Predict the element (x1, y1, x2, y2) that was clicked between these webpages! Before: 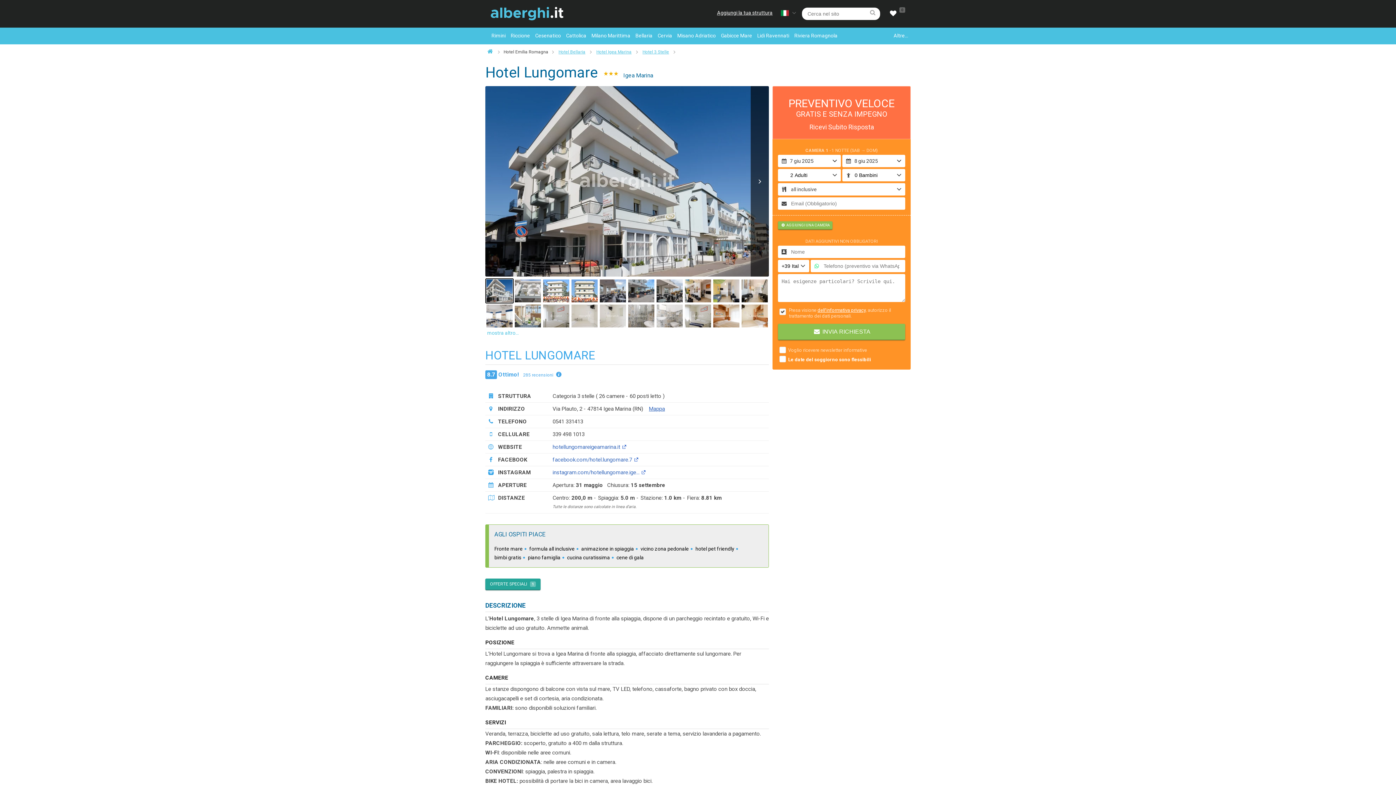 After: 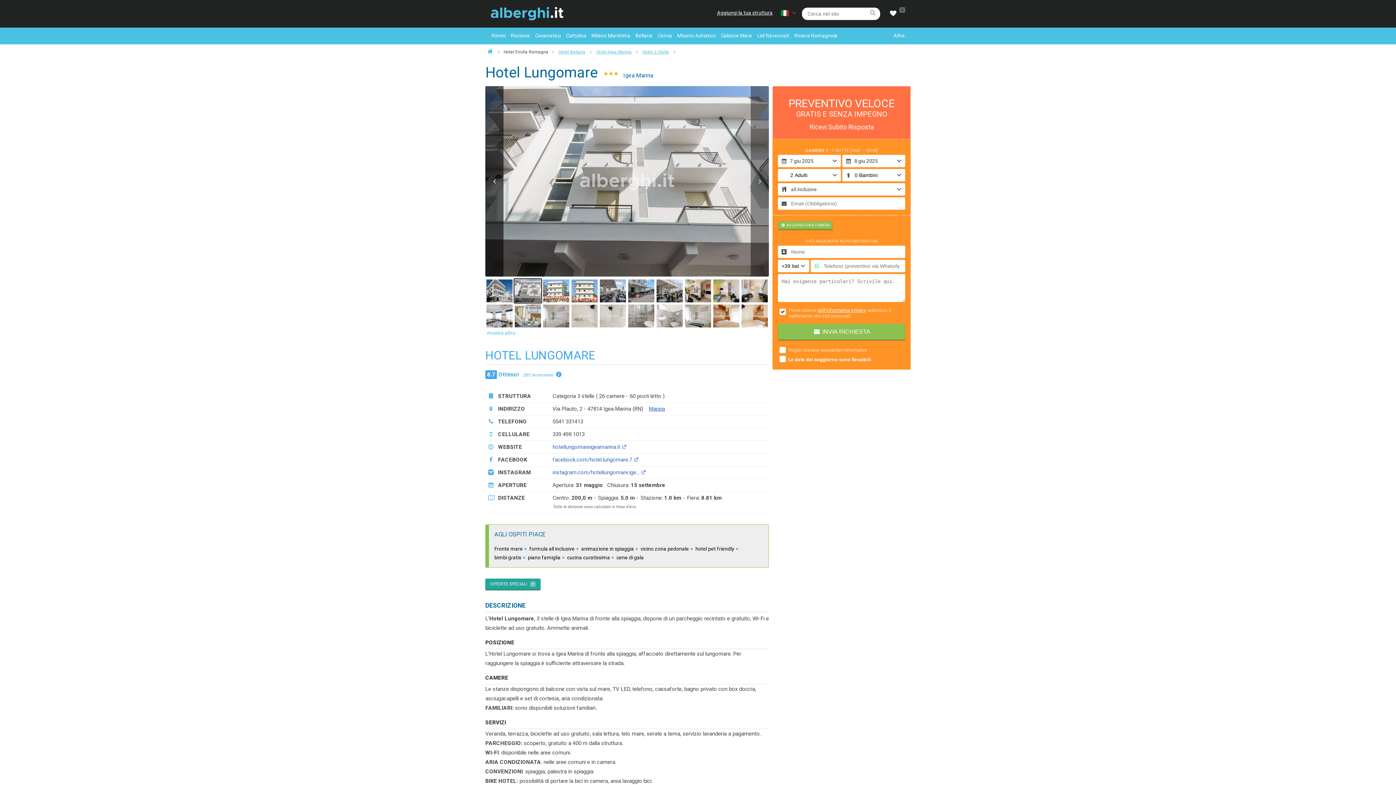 Action: bbox: (750, 86, 769, 276)